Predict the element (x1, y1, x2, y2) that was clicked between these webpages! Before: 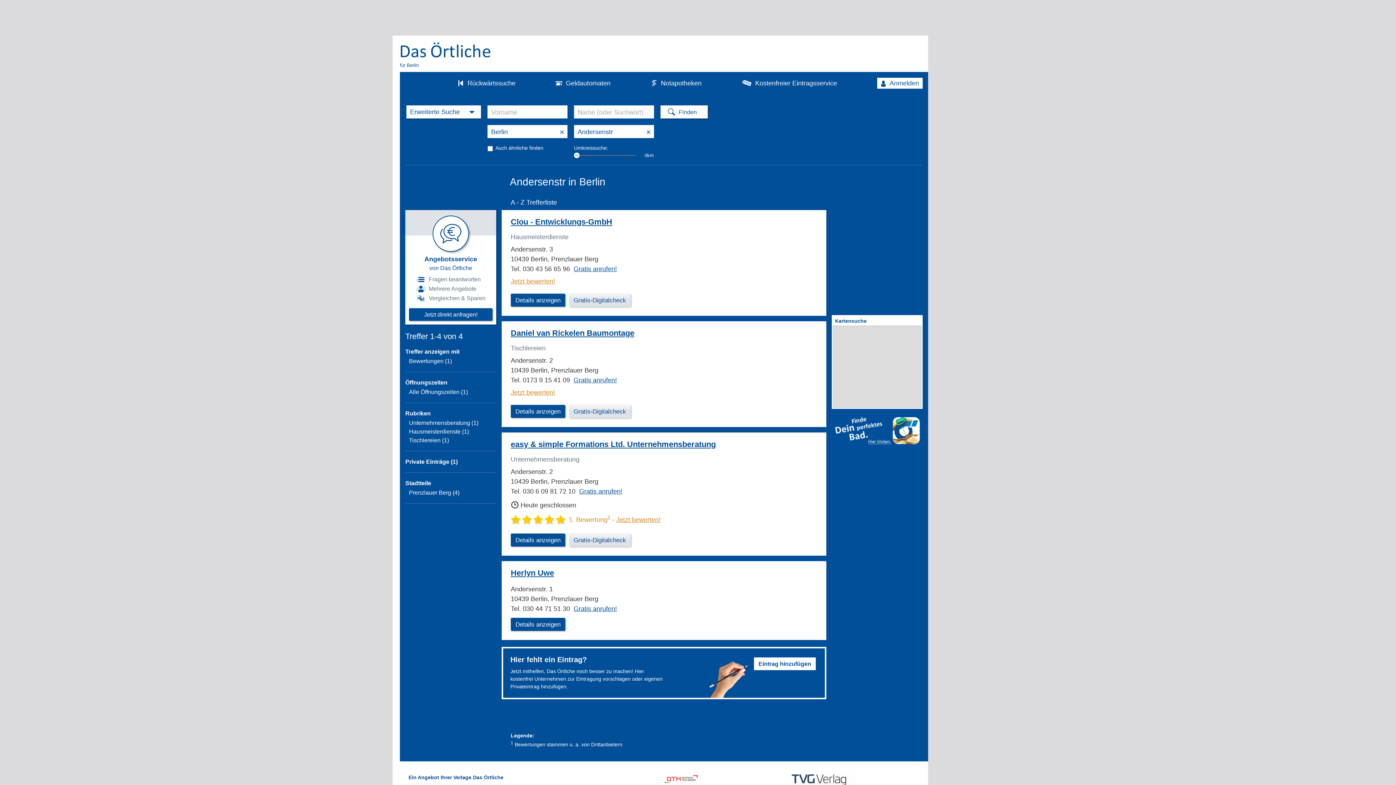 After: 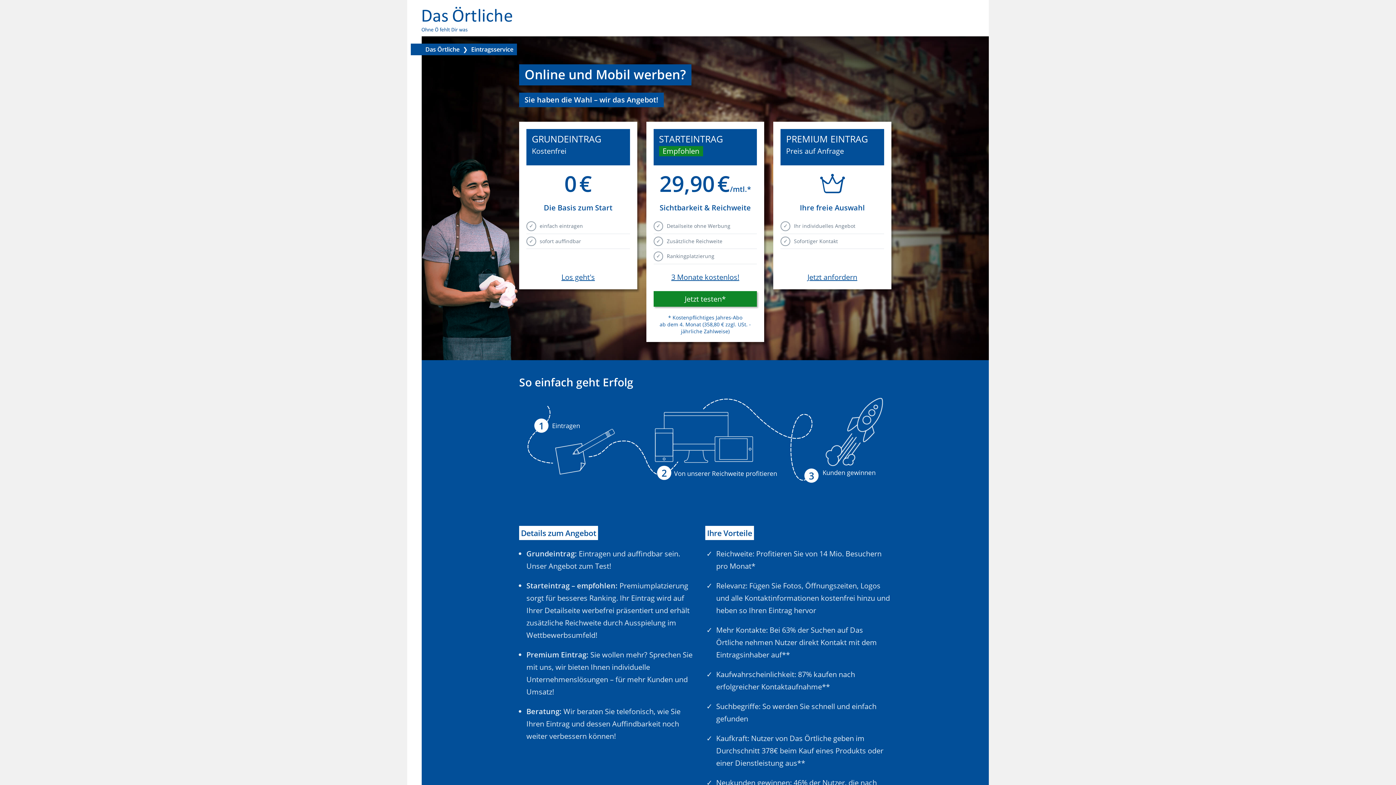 Action: bbox: (742, 79, 837, 86) label: Kostenfreier Eintragsservice